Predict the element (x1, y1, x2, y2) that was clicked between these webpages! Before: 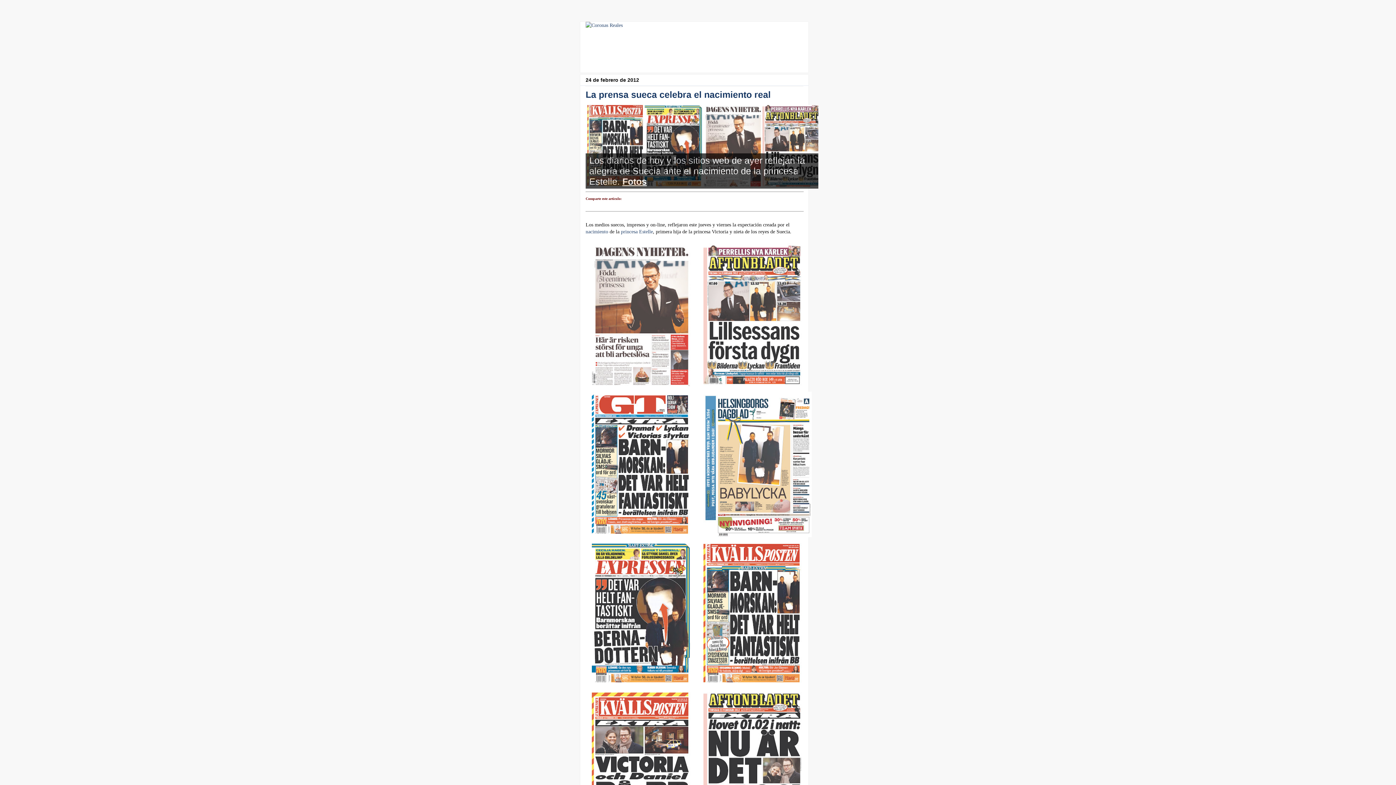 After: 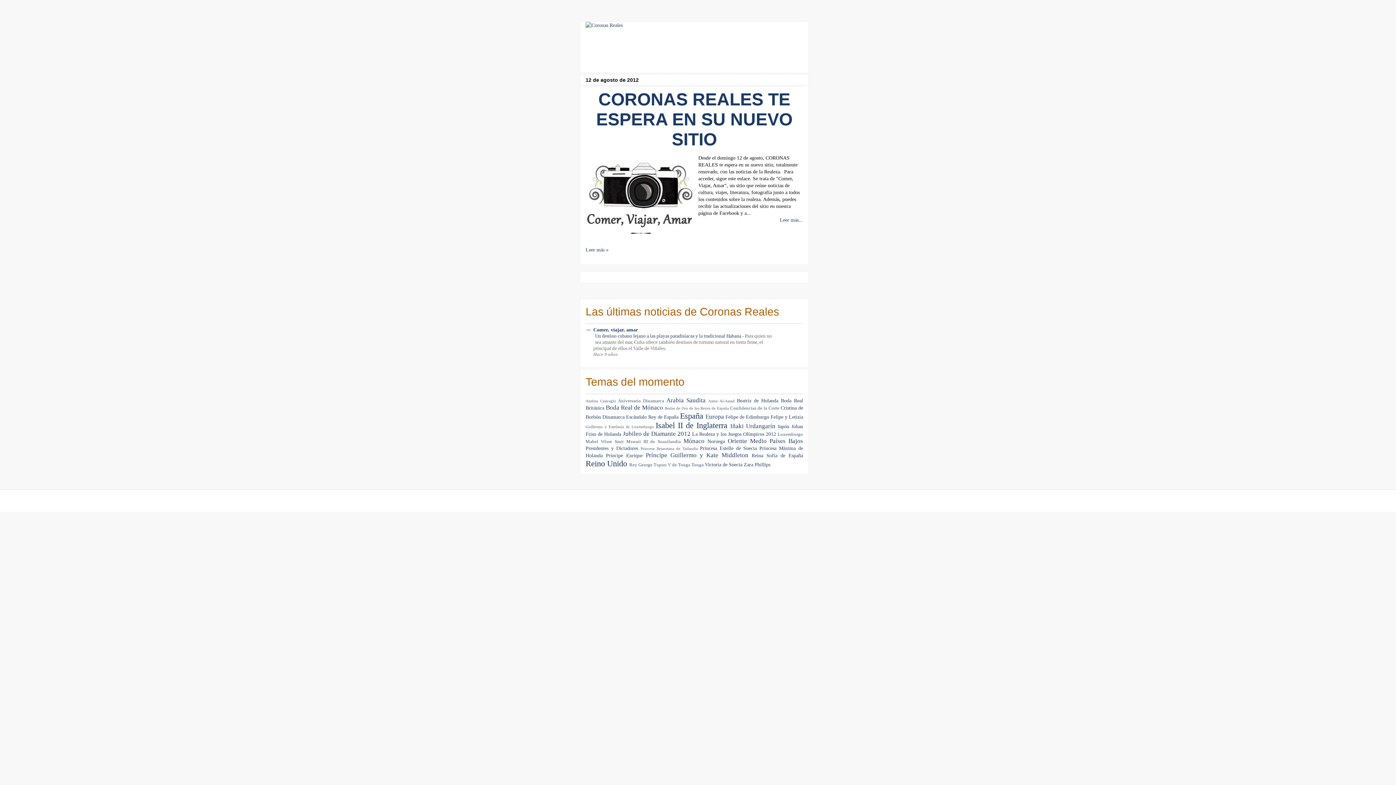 Action: bbox: (585, 21, 803, 67)